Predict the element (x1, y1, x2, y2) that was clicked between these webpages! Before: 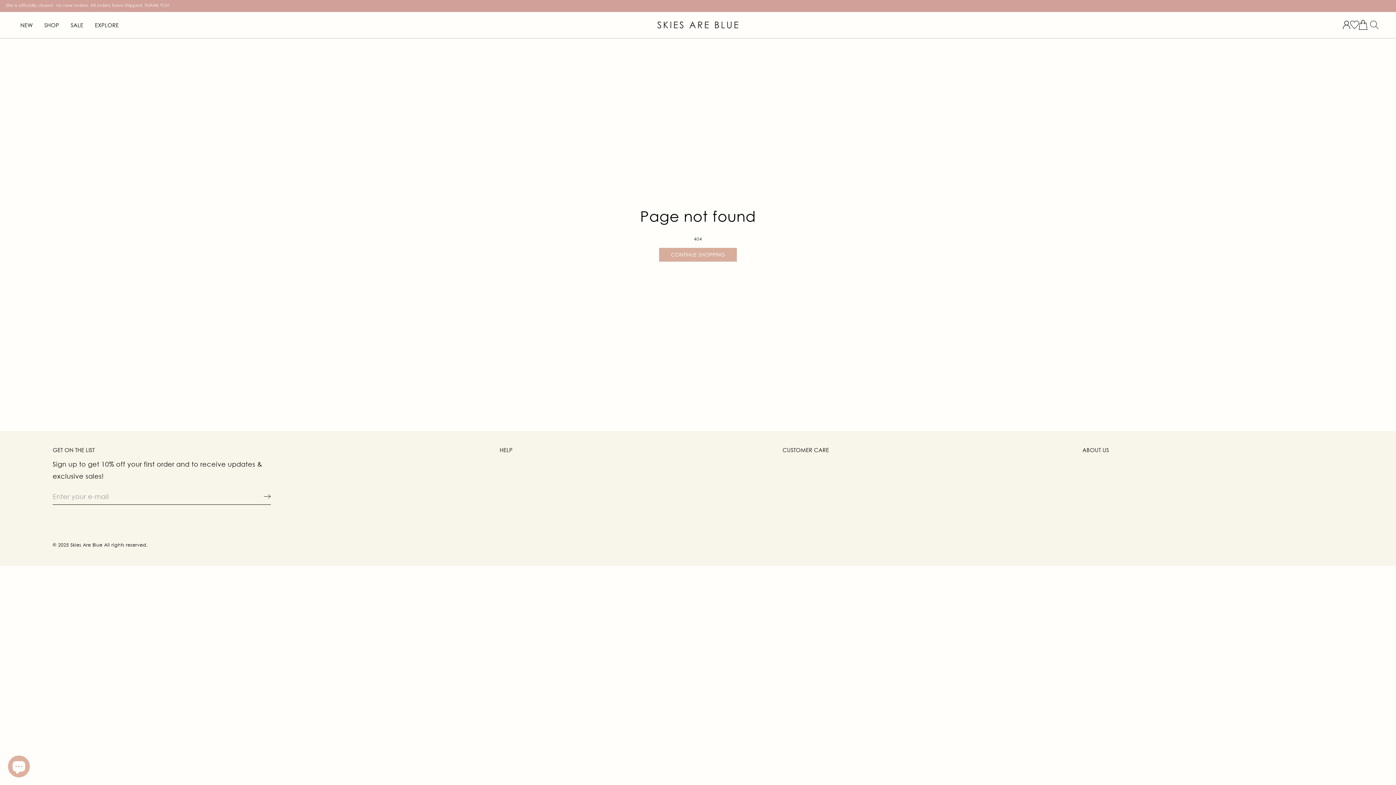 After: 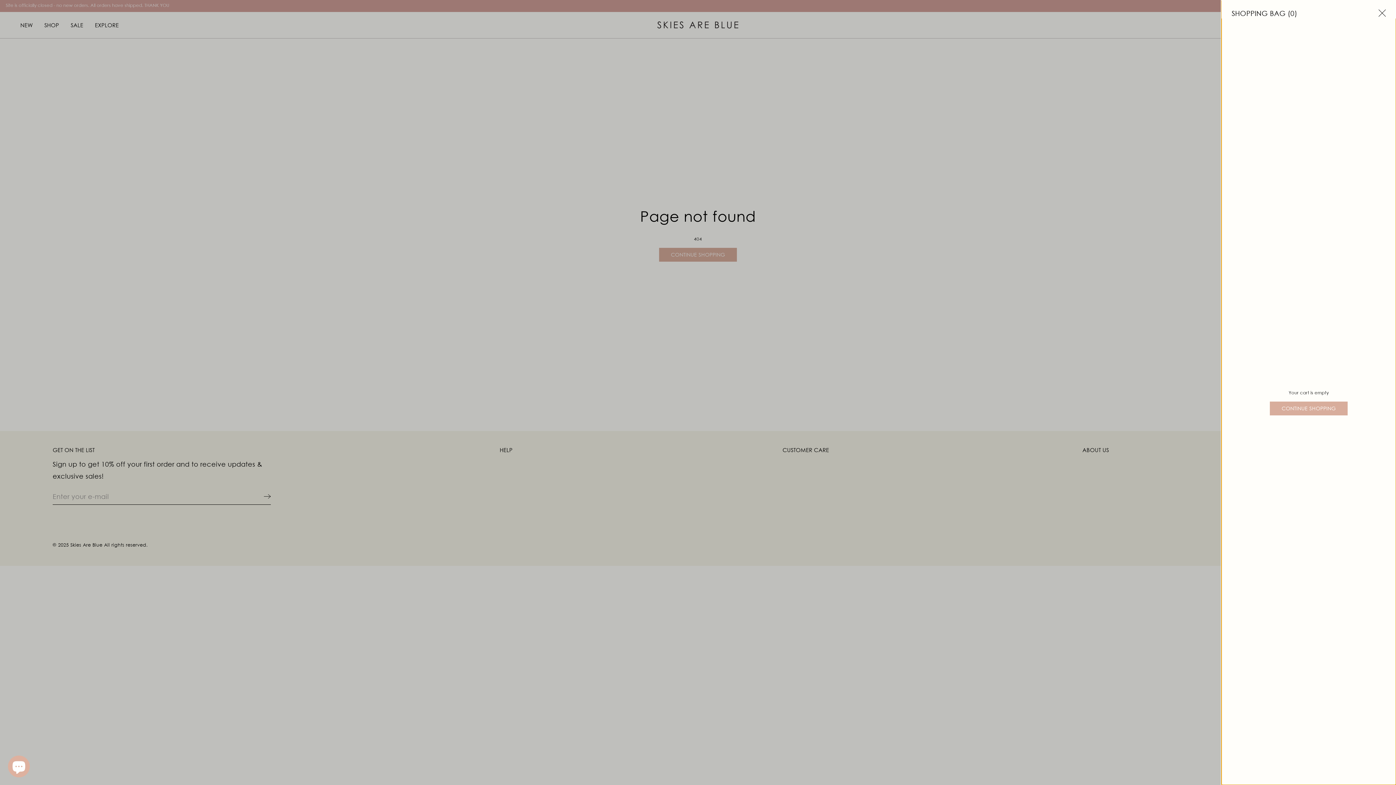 Action: bbox: (1359, 19, 1367, 29) label: Toggle cart drawer